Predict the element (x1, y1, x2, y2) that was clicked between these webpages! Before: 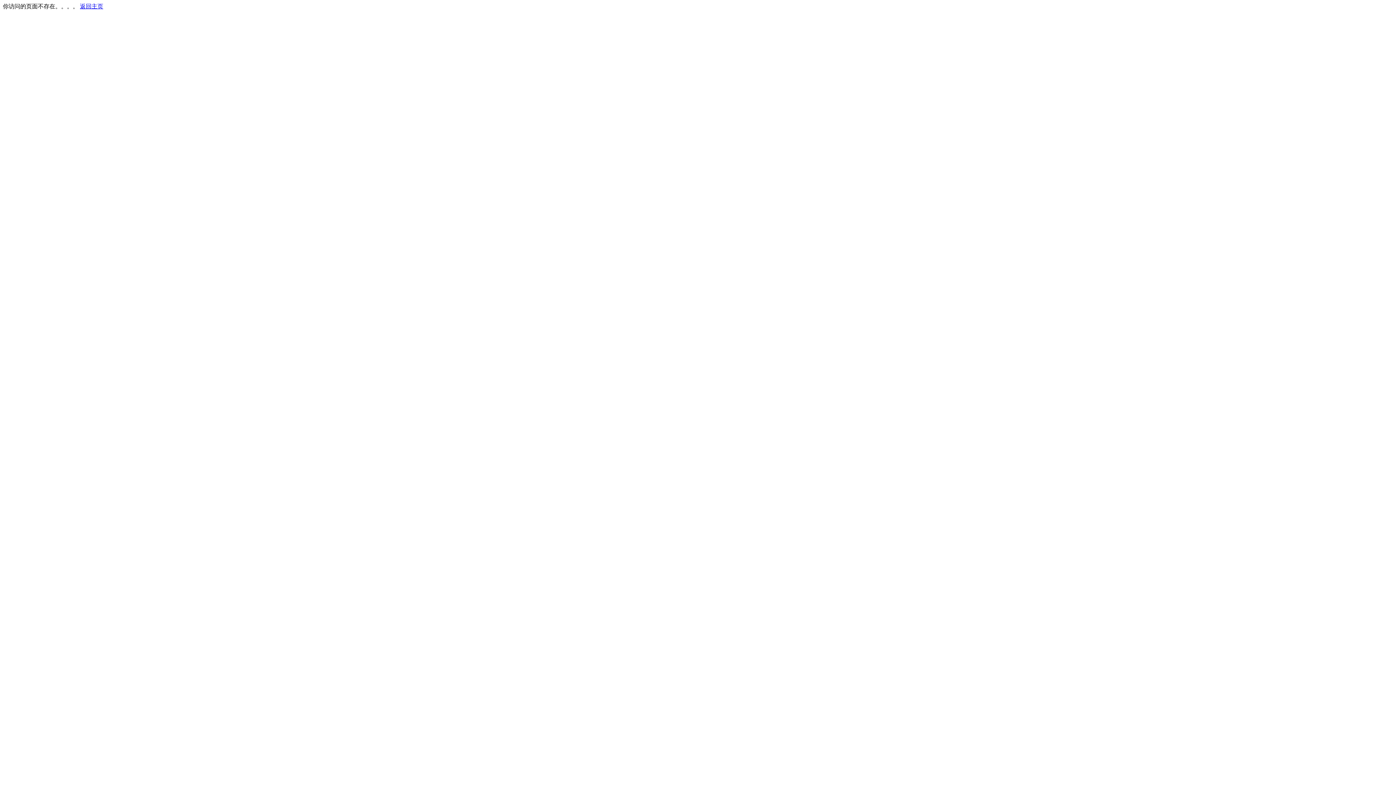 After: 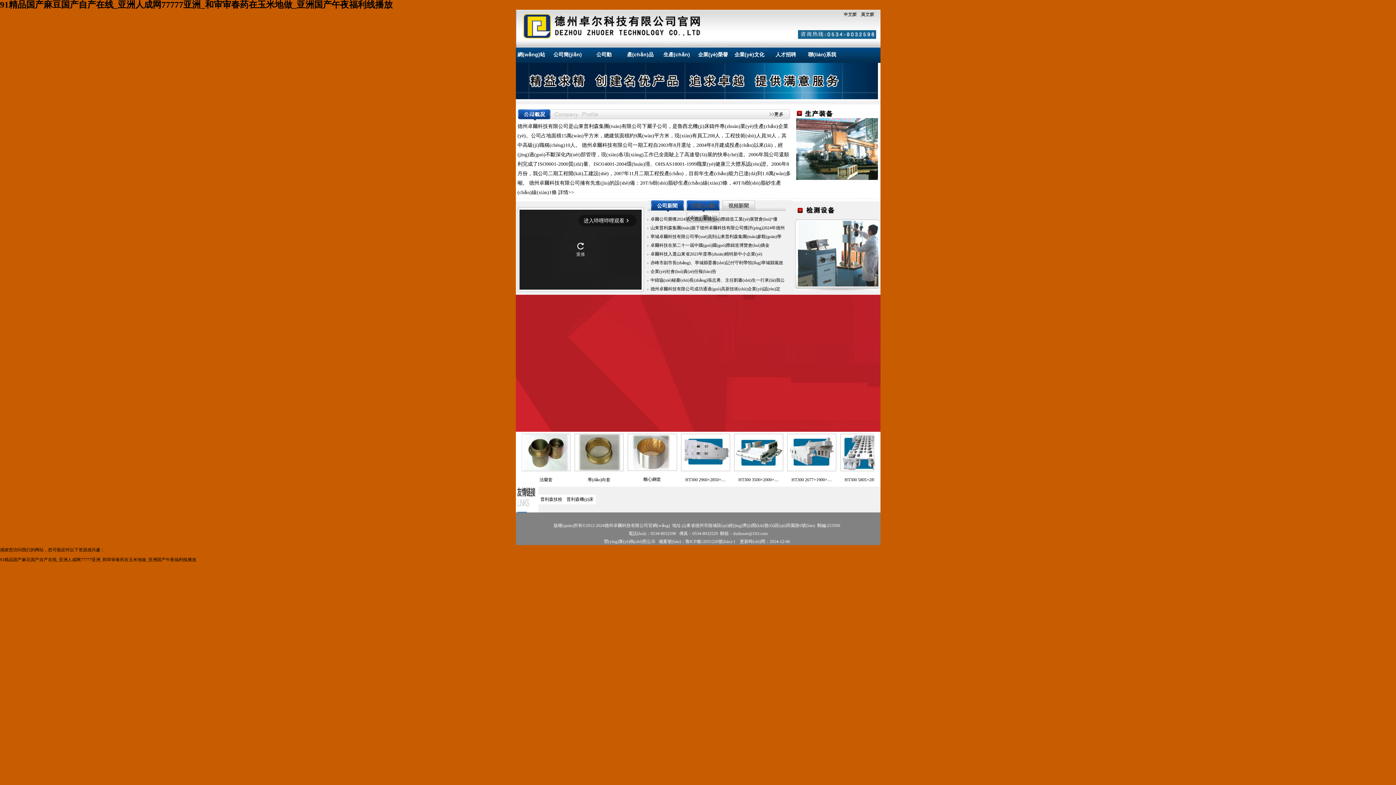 Action: bbox: (80, 3, 103, 9) label: 返回主页